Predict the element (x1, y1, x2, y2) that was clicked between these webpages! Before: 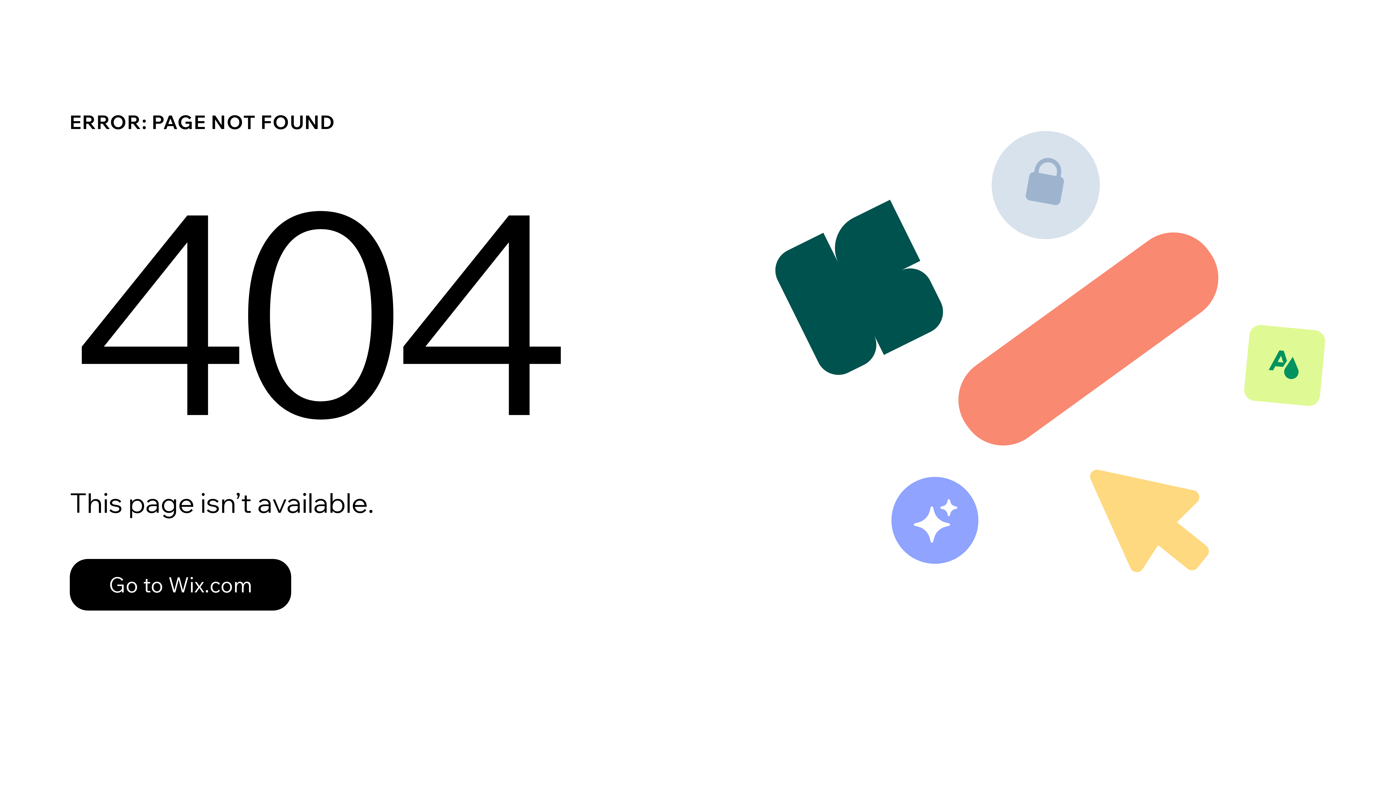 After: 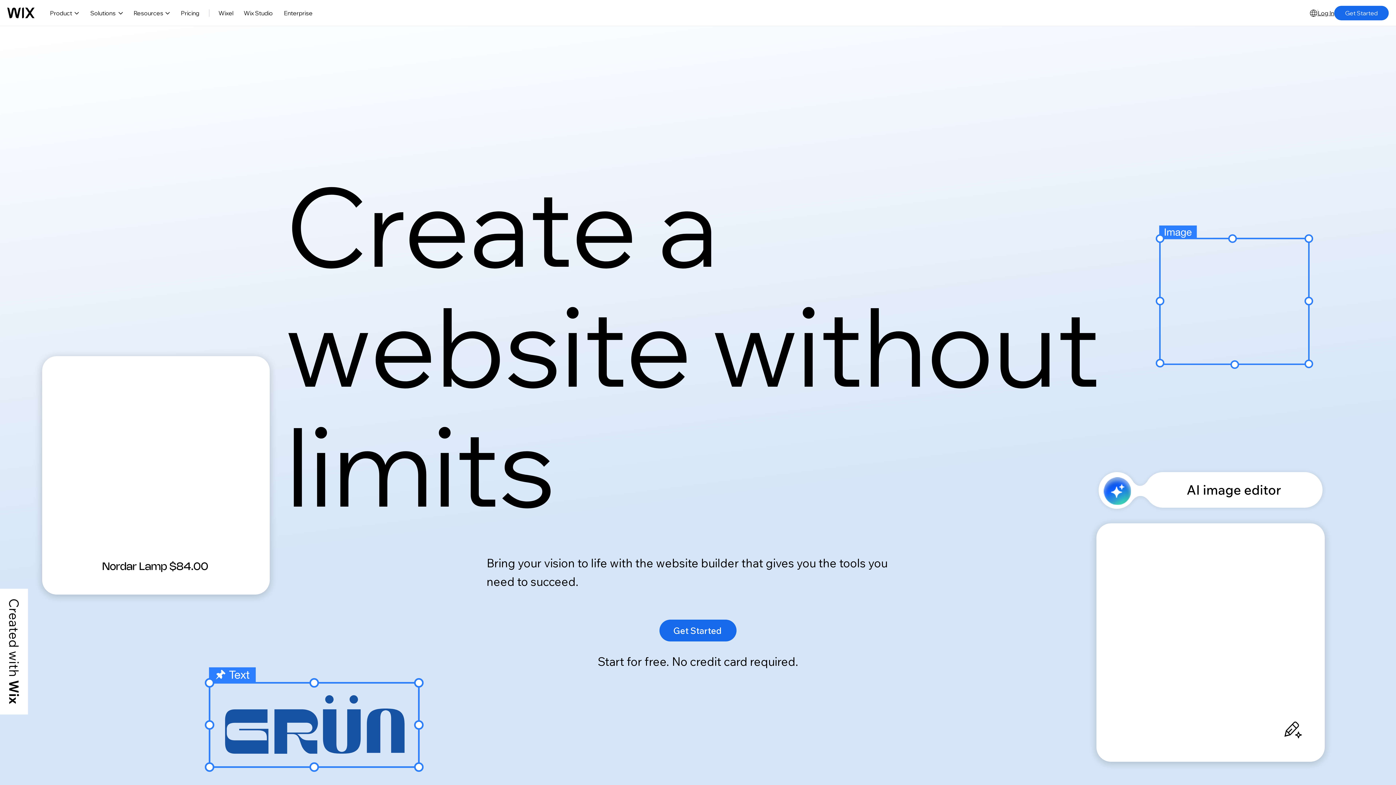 Action: label: Go to Wix.com bbox: (69, 543, 768, 620)